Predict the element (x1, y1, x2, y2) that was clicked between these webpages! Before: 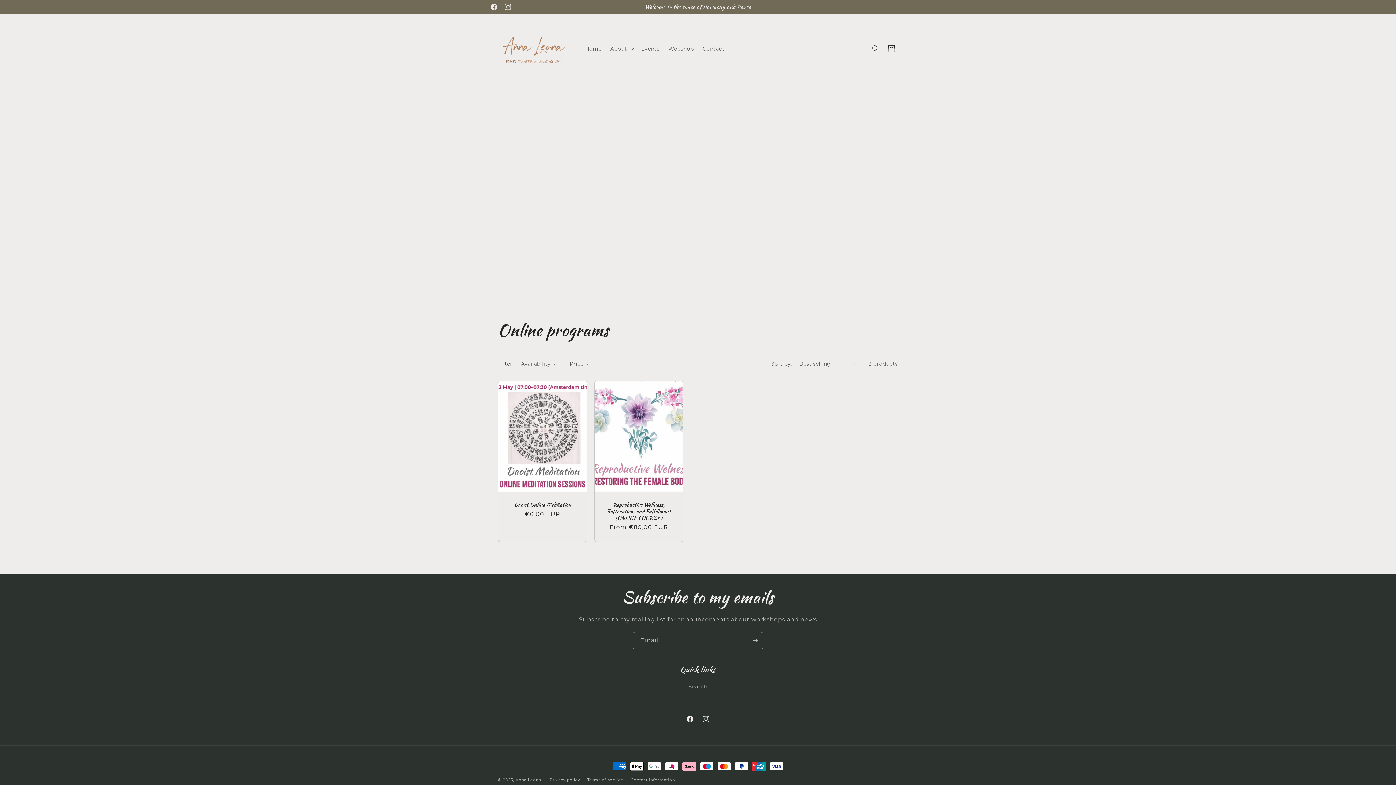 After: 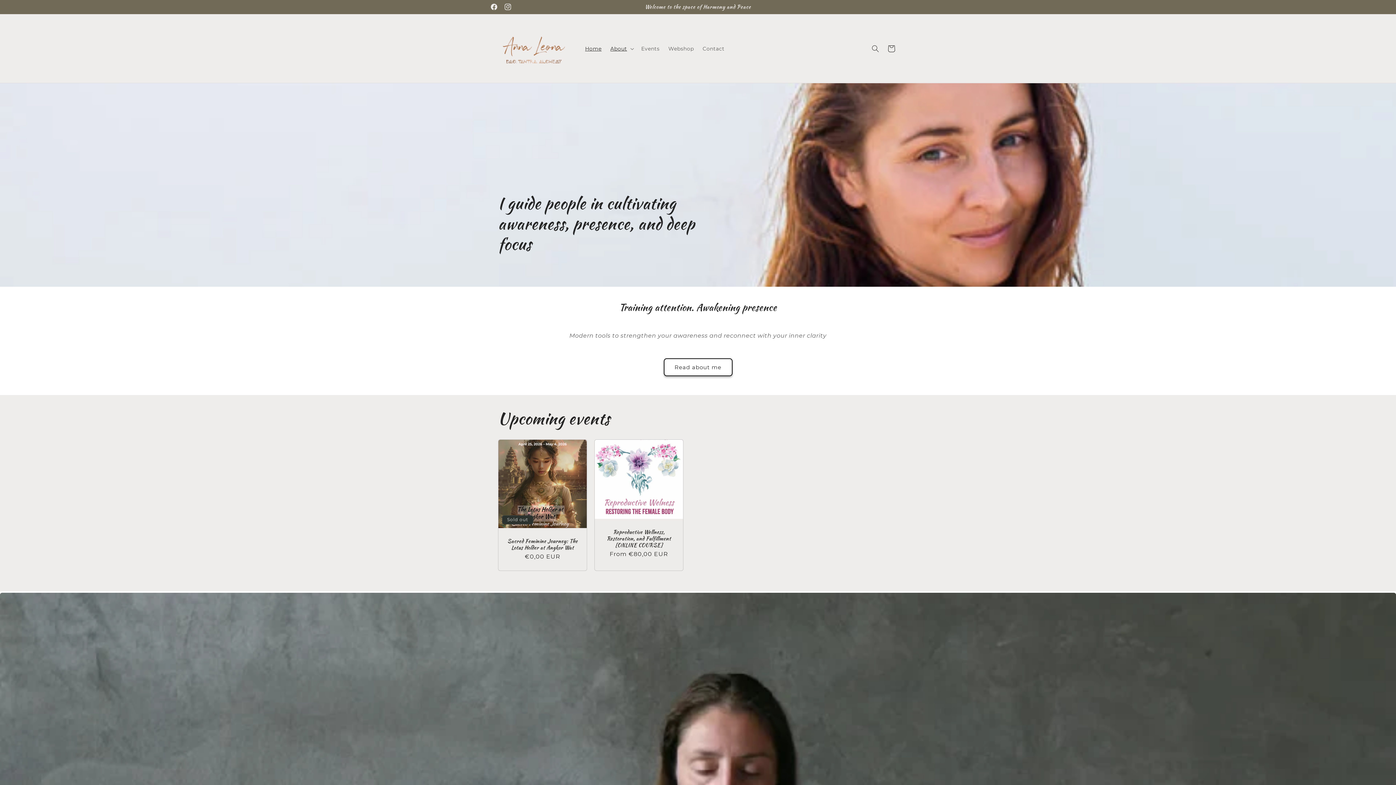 Action: bbox: (495, 18, 573, 78)